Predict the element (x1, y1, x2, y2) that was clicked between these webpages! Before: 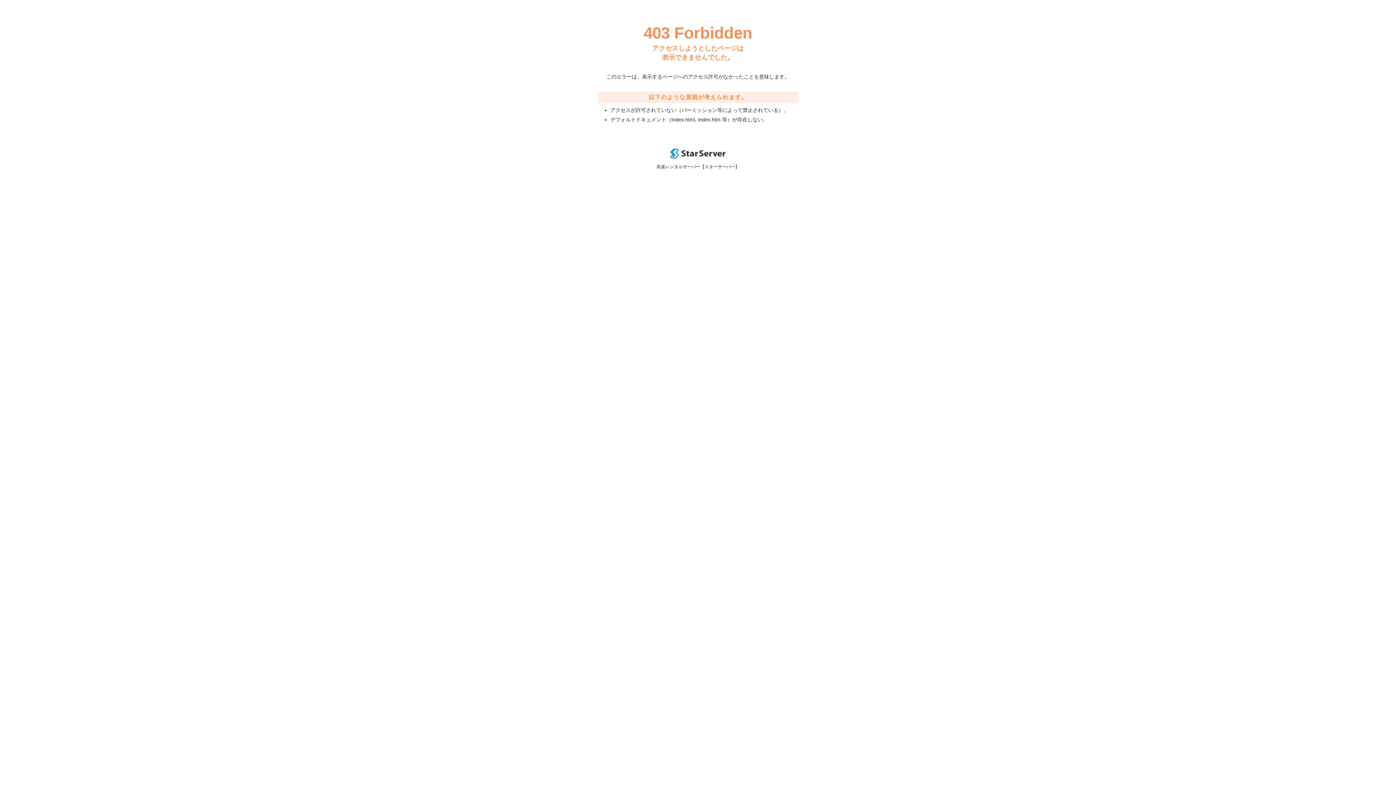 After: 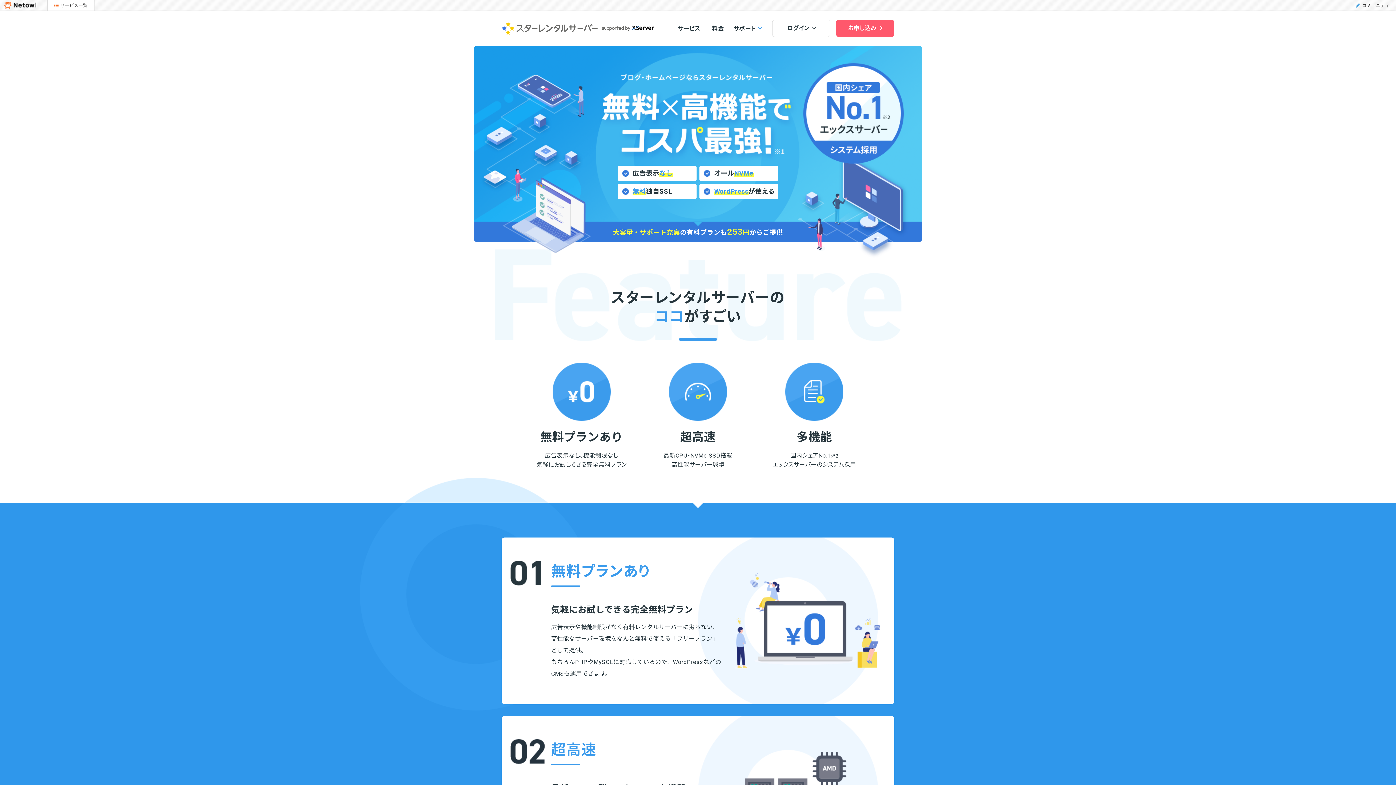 Action: bbox: (670, 153, 725, 159)